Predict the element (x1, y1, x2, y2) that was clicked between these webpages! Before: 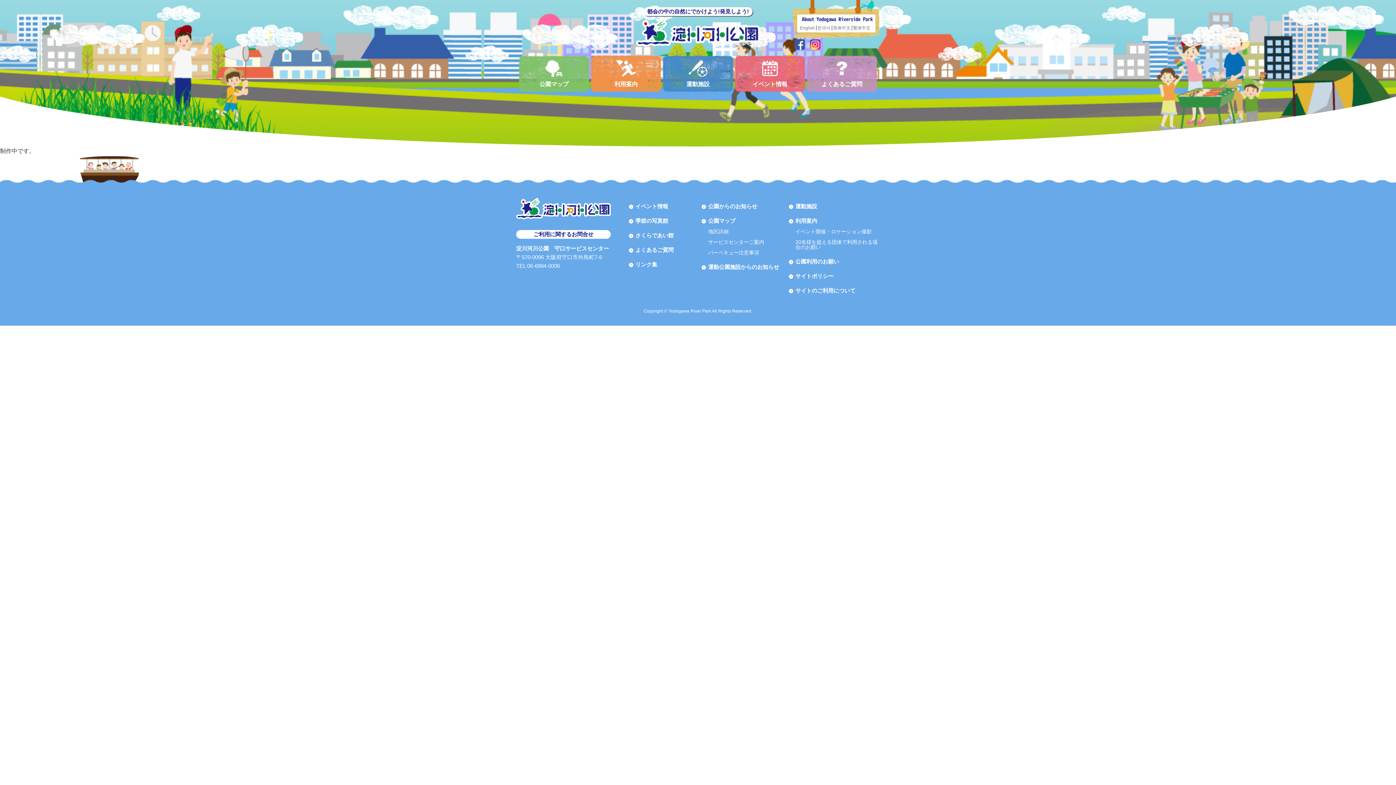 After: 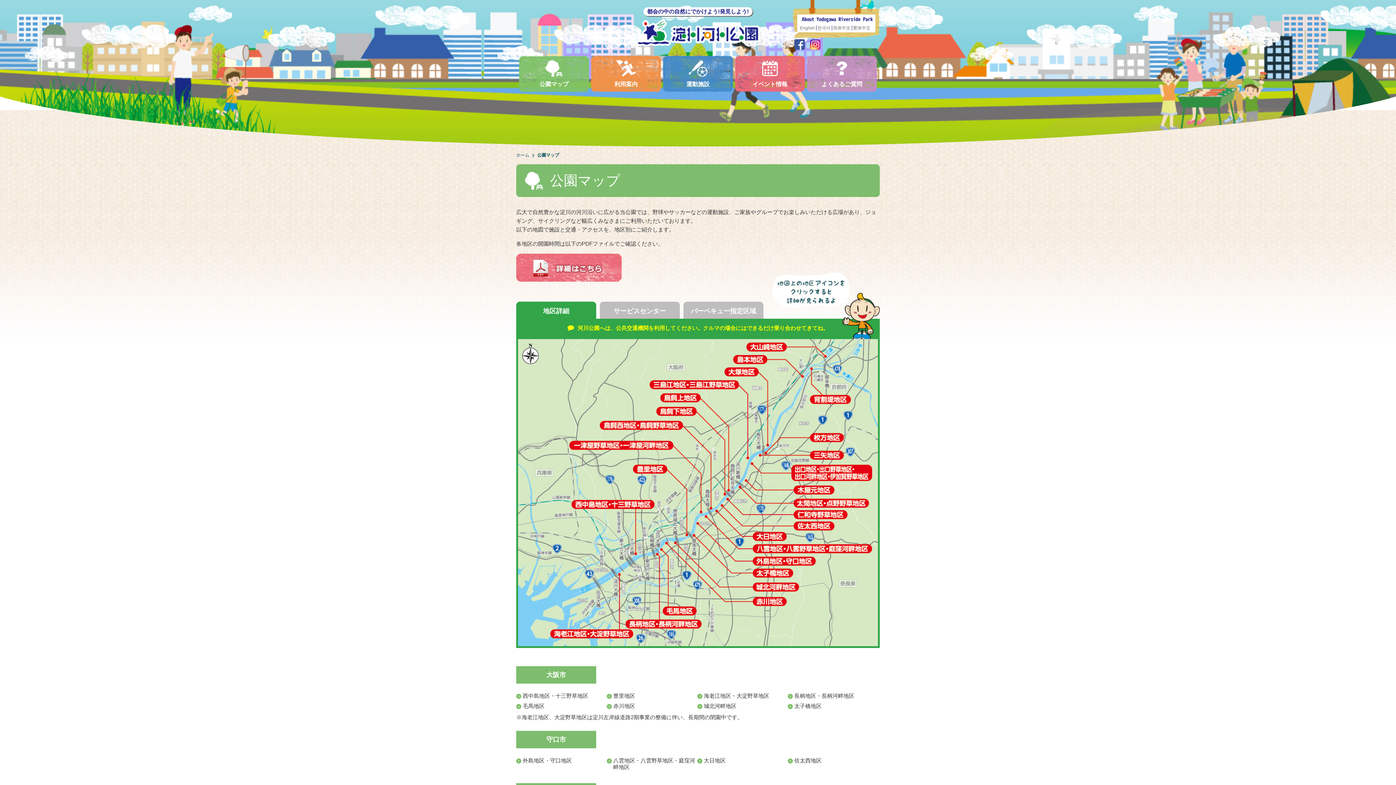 Action: label: 公園マップ bbox: (518, 60, 589, 87)